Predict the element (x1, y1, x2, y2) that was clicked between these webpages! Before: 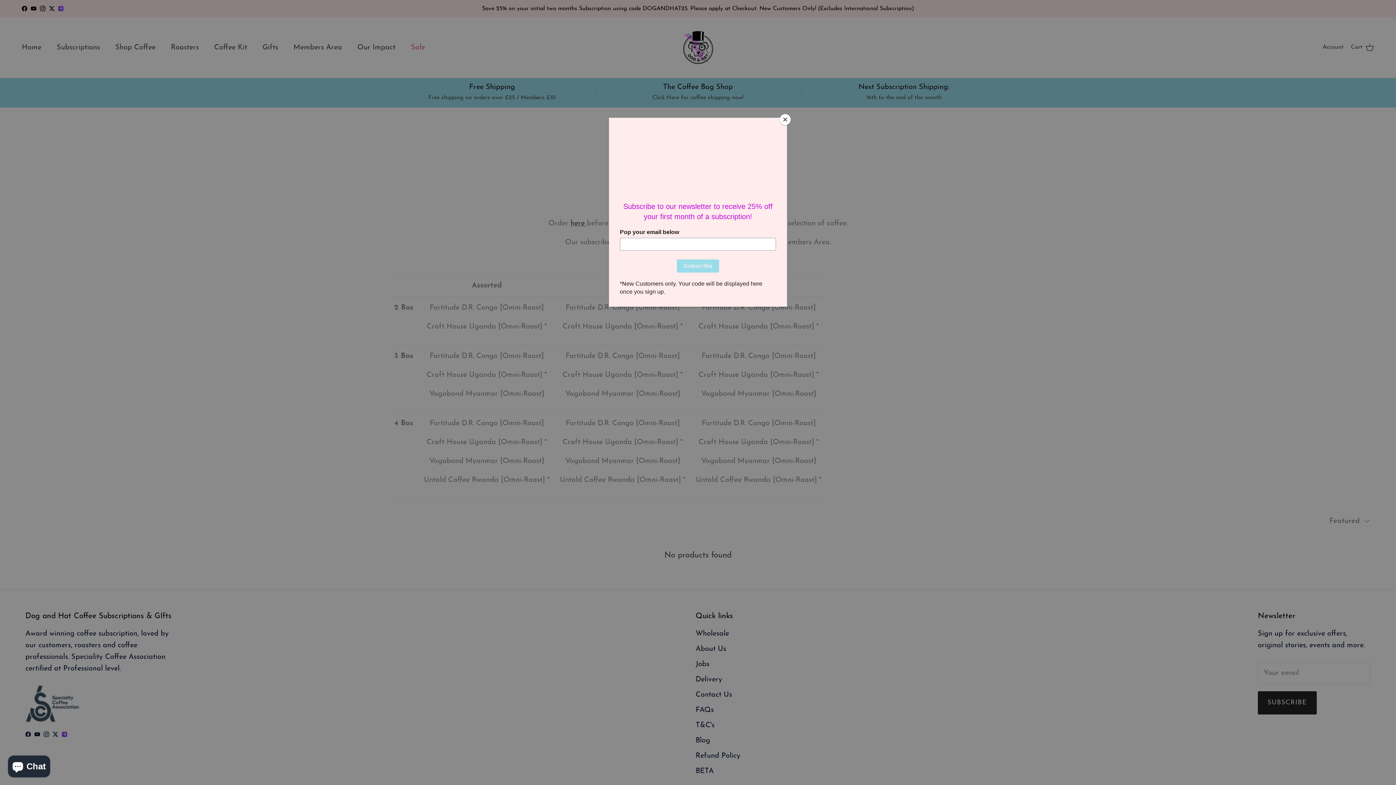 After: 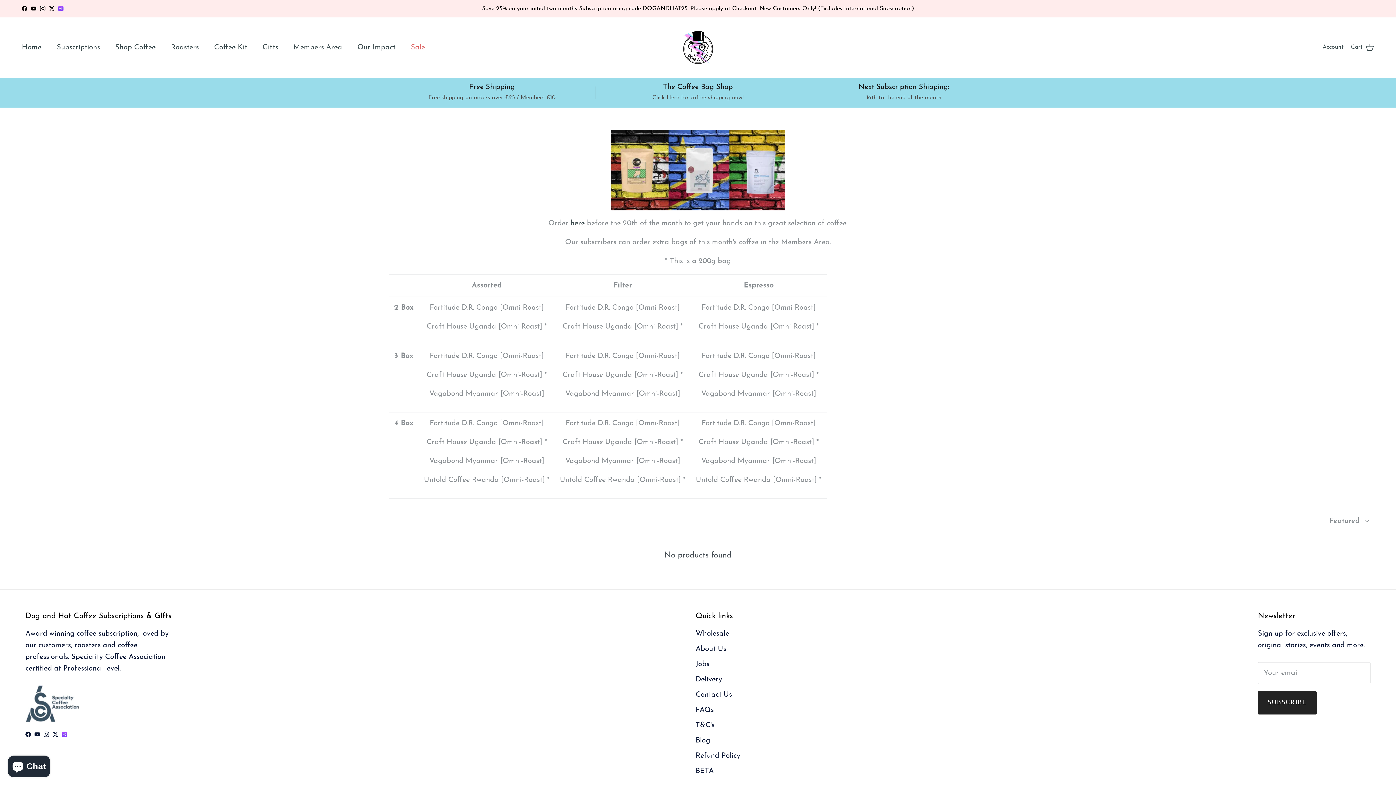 Action: label: Close bbox: (780, 114, 790, 125)